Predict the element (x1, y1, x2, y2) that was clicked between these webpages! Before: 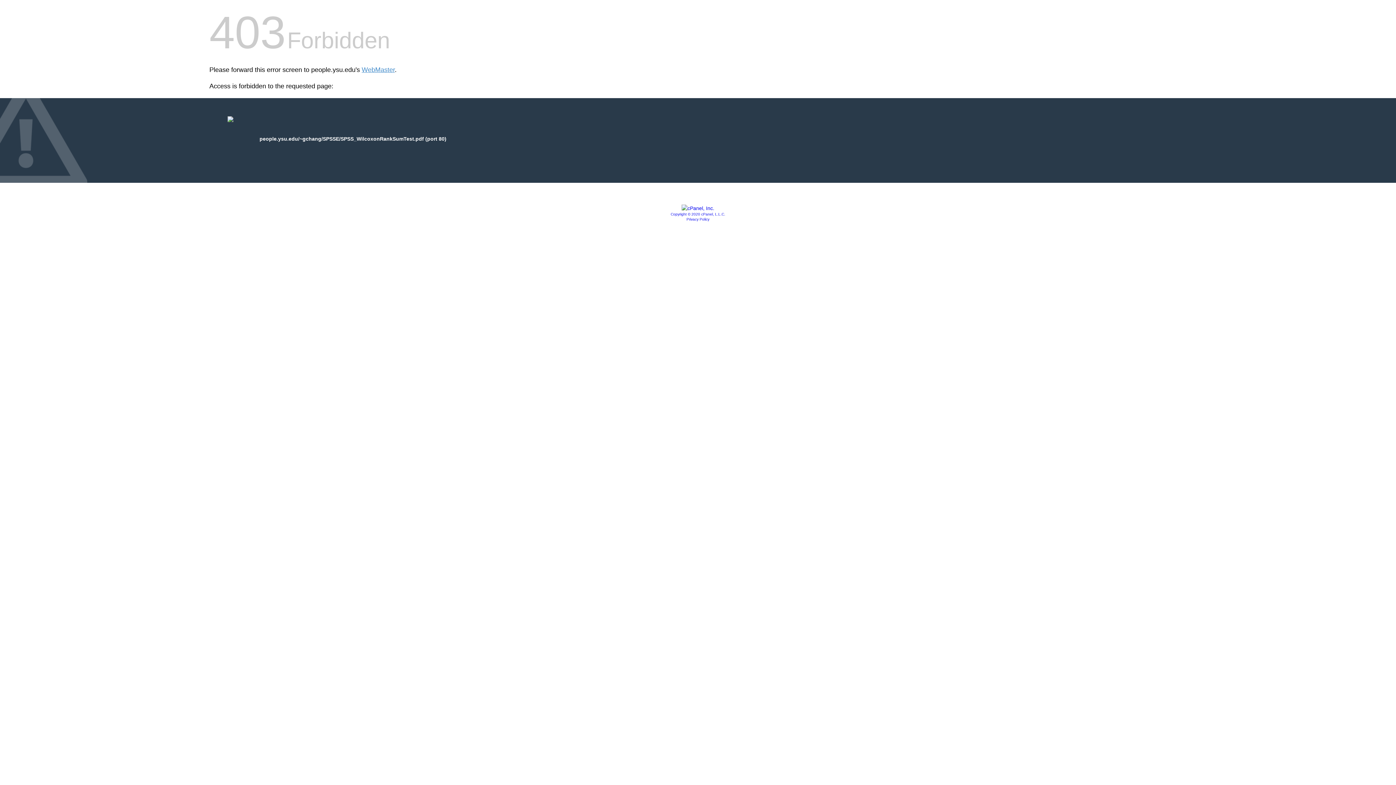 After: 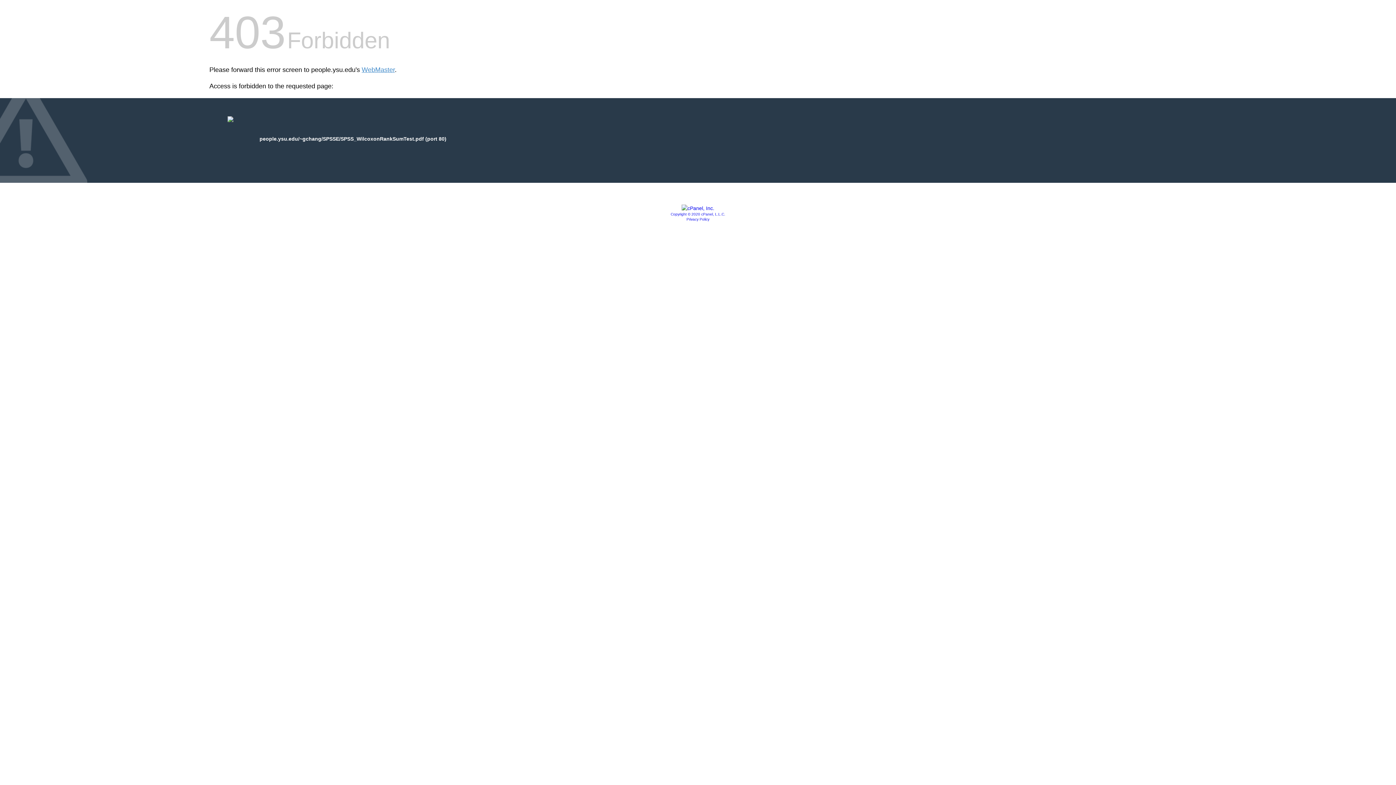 Action: label: Privacy Policy bbox: (686, 217, 709, 221)